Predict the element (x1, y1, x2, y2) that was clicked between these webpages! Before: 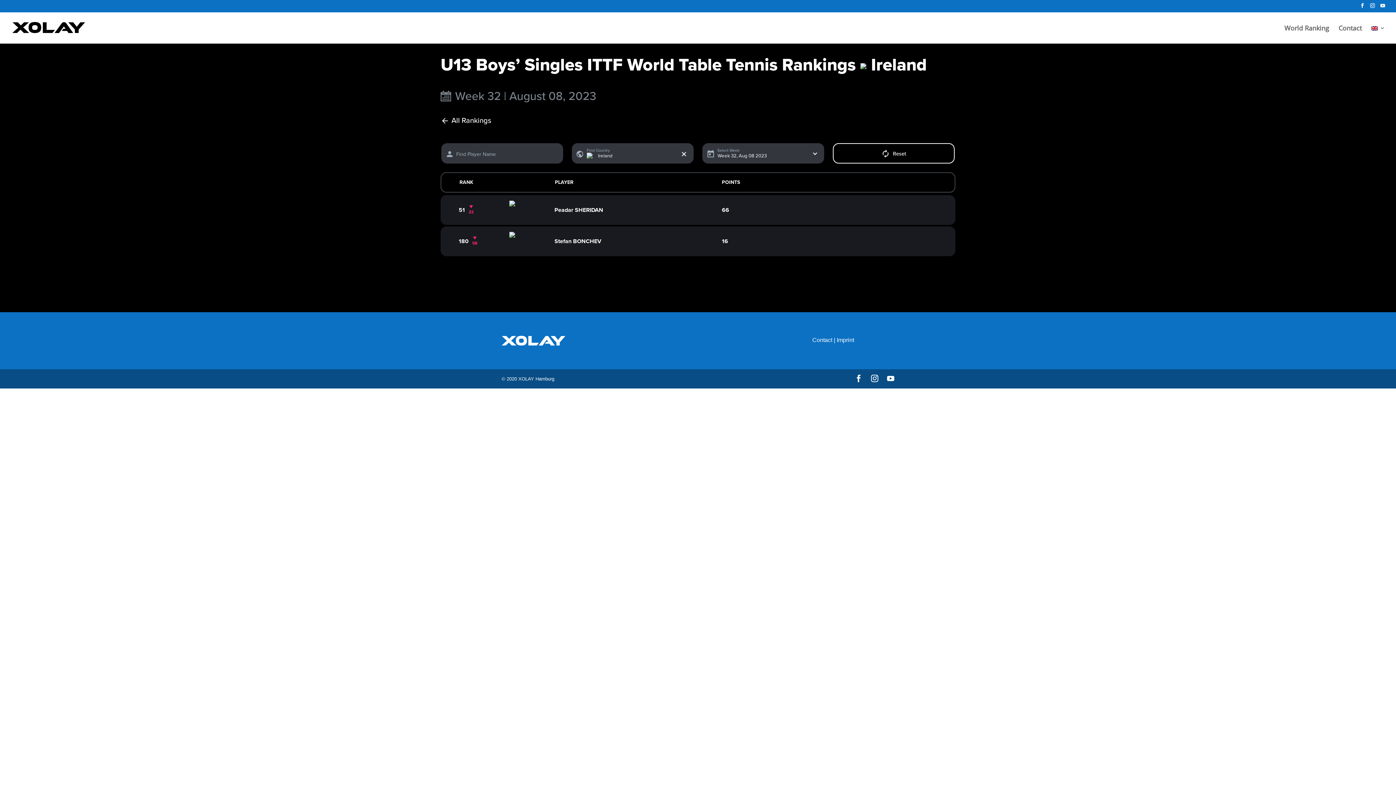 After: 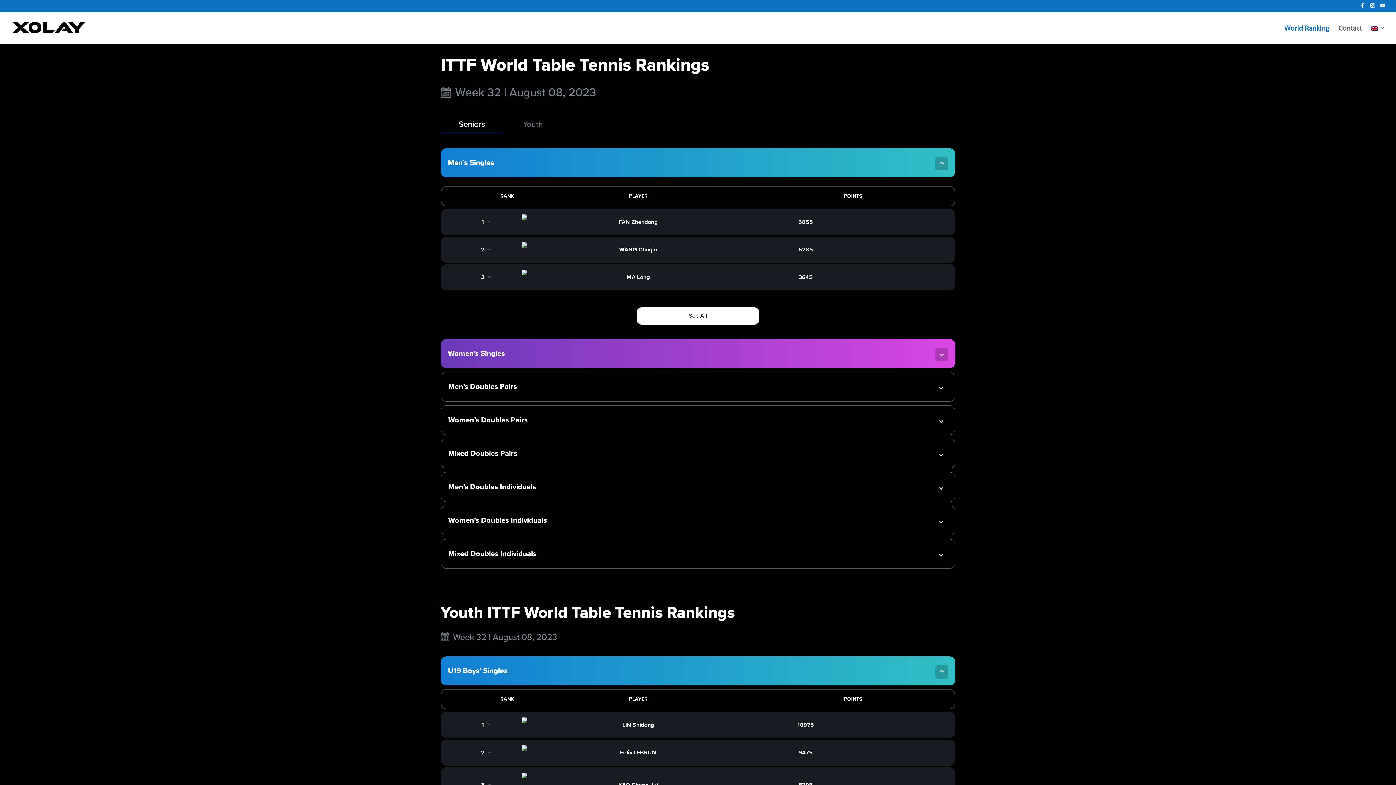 Action: bbox: (440, 116, 491, 125) label: All Rankings